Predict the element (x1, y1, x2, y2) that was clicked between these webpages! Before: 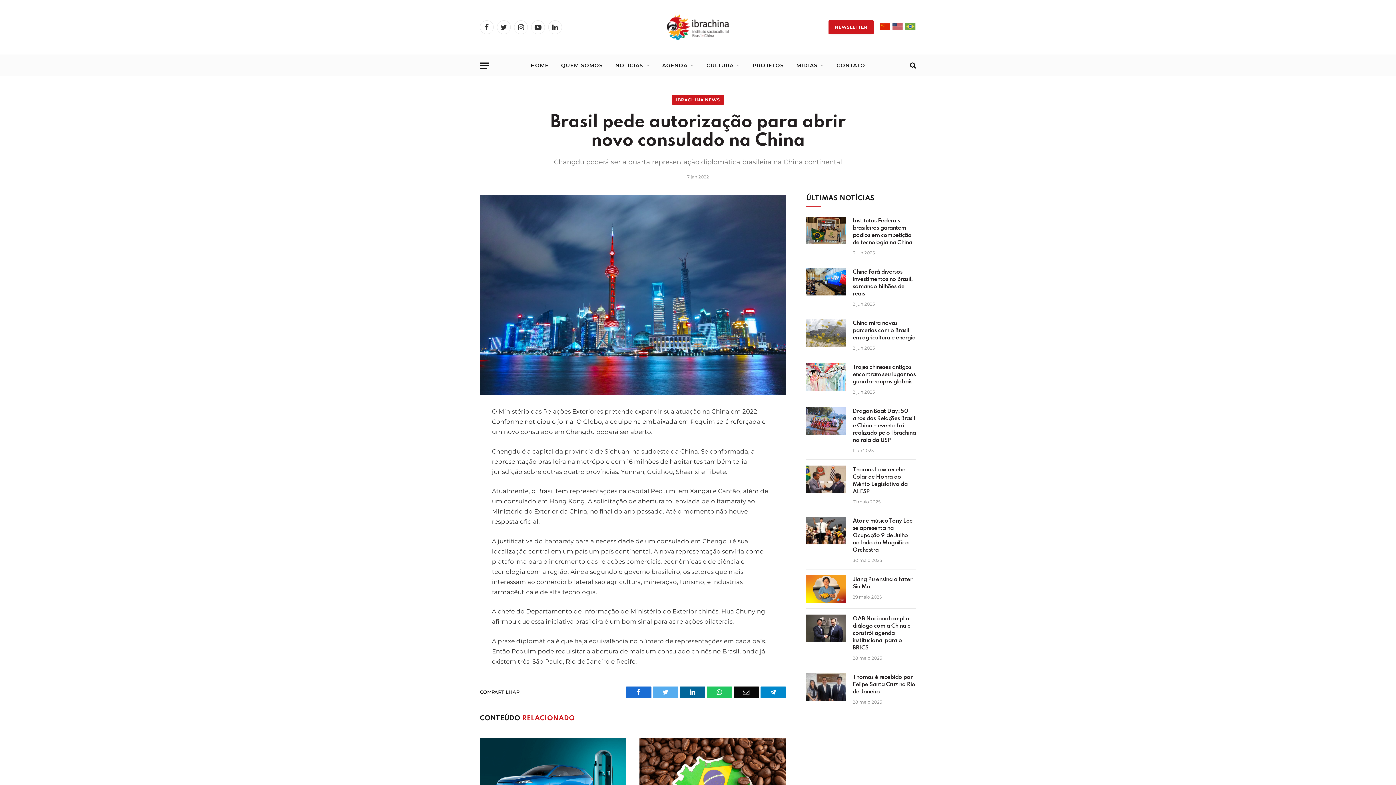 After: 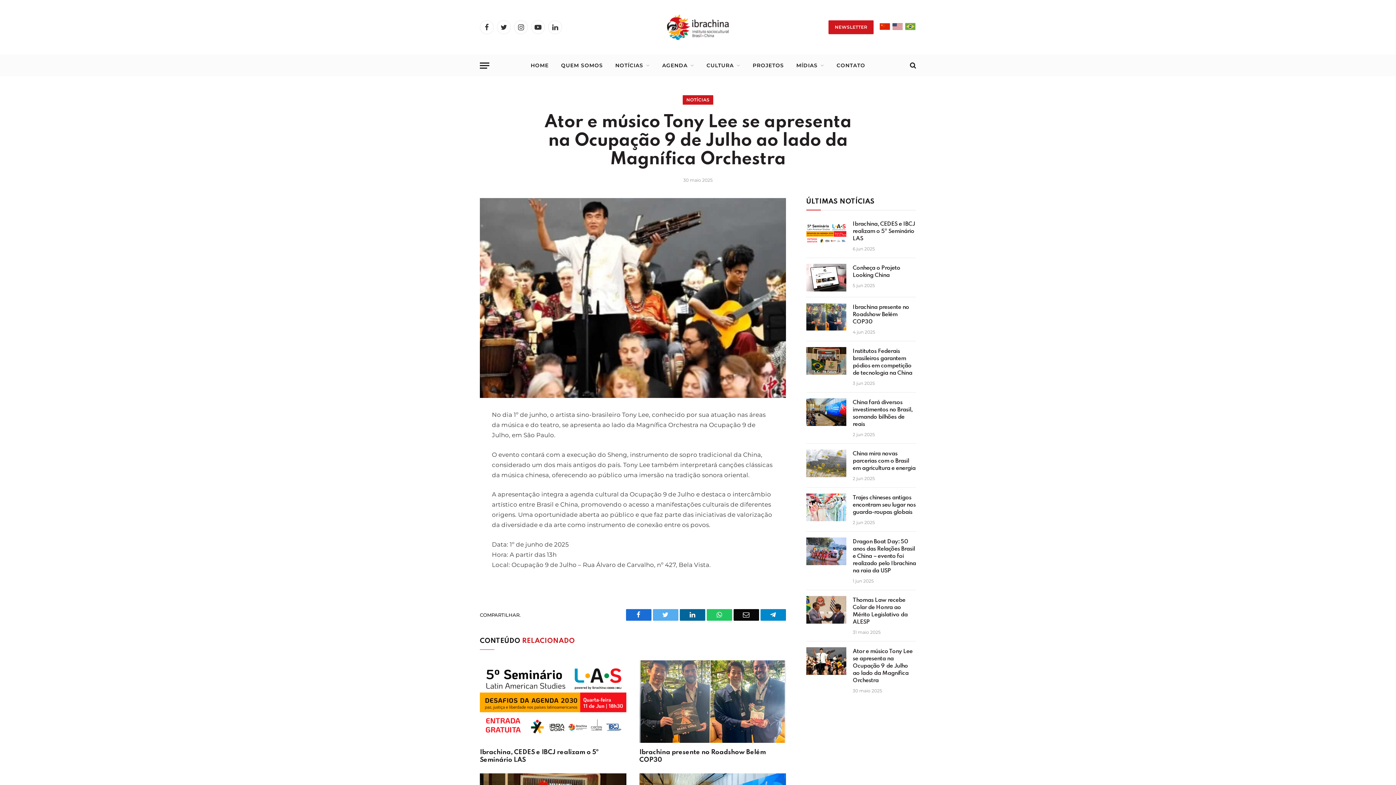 Action: bbox: (806, 517, 846, 544)